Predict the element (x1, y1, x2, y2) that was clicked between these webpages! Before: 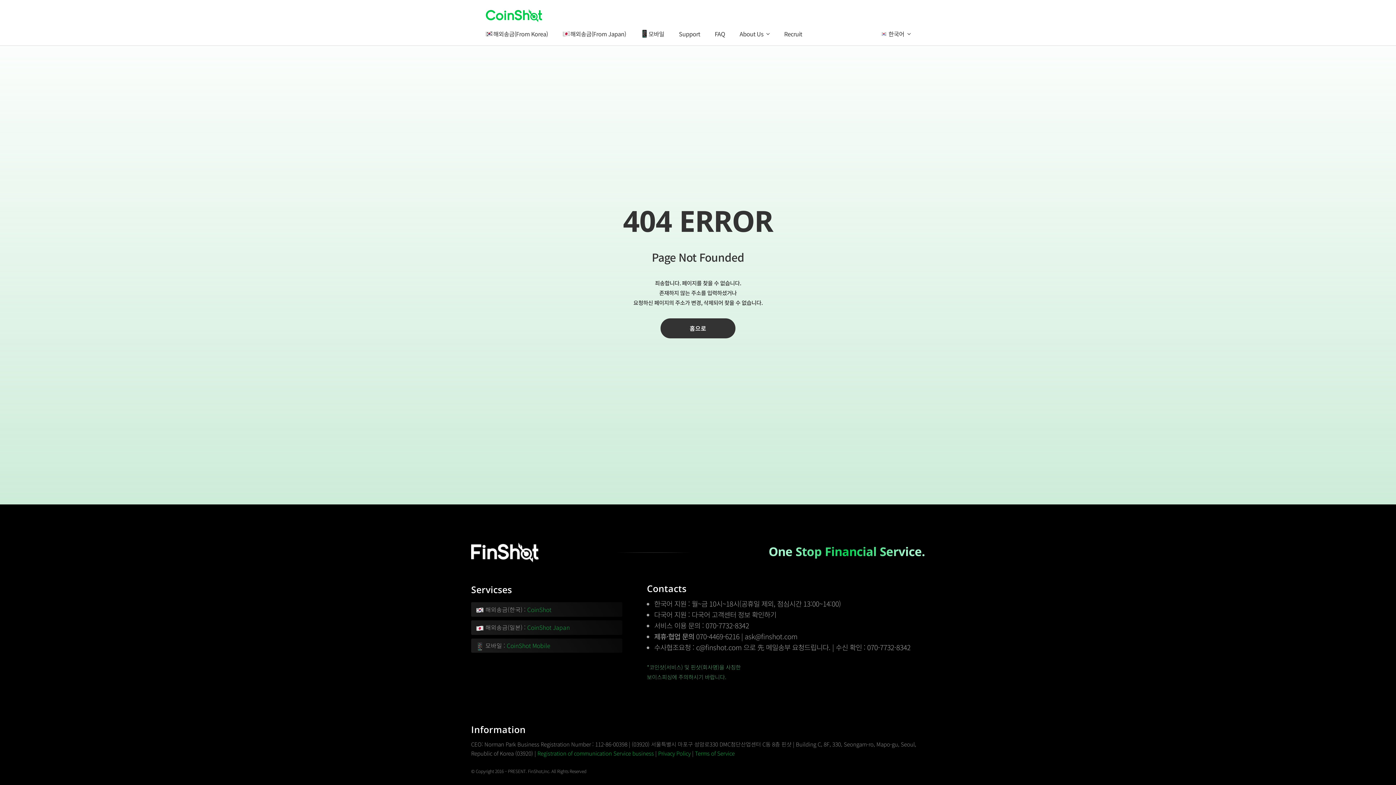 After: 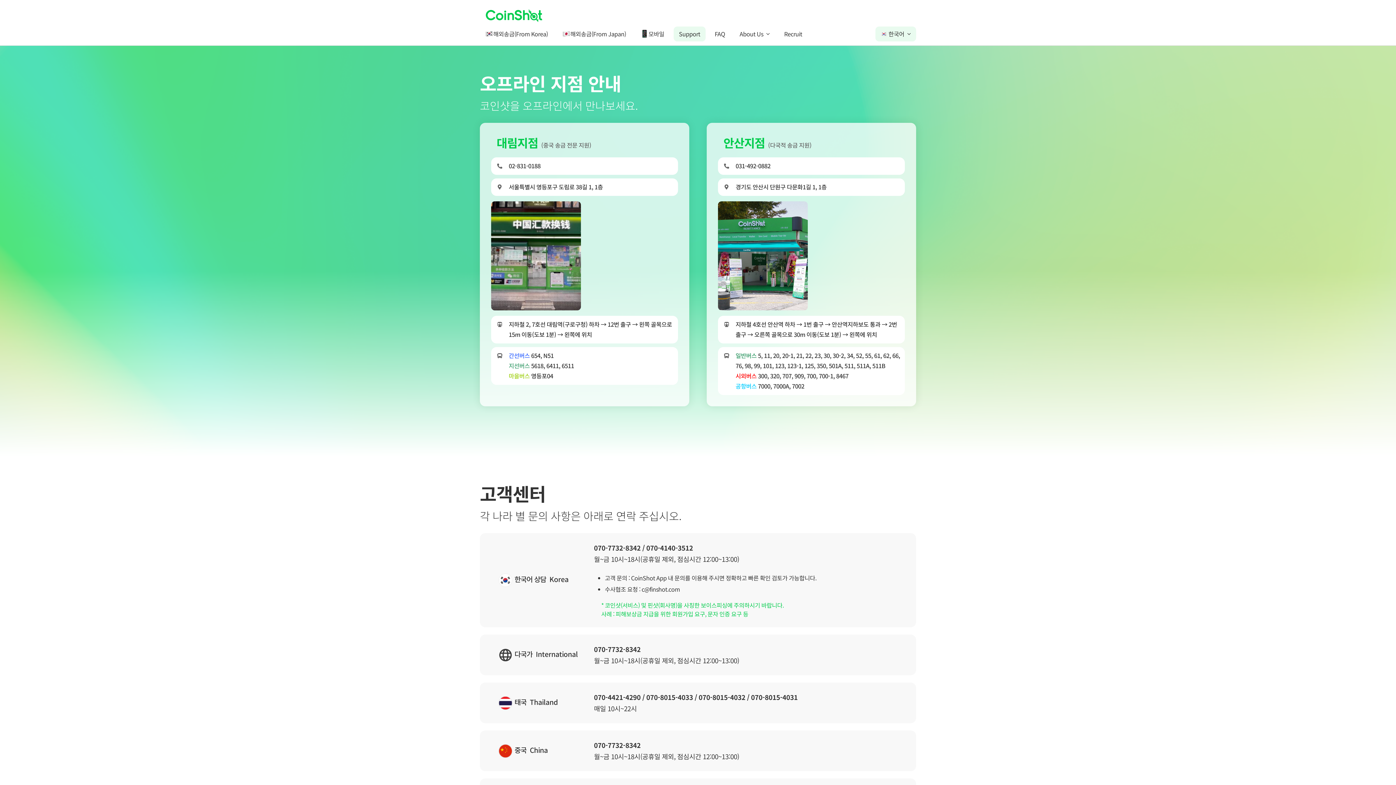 Action: bbox: (673, 26, 705, 41) label: Support